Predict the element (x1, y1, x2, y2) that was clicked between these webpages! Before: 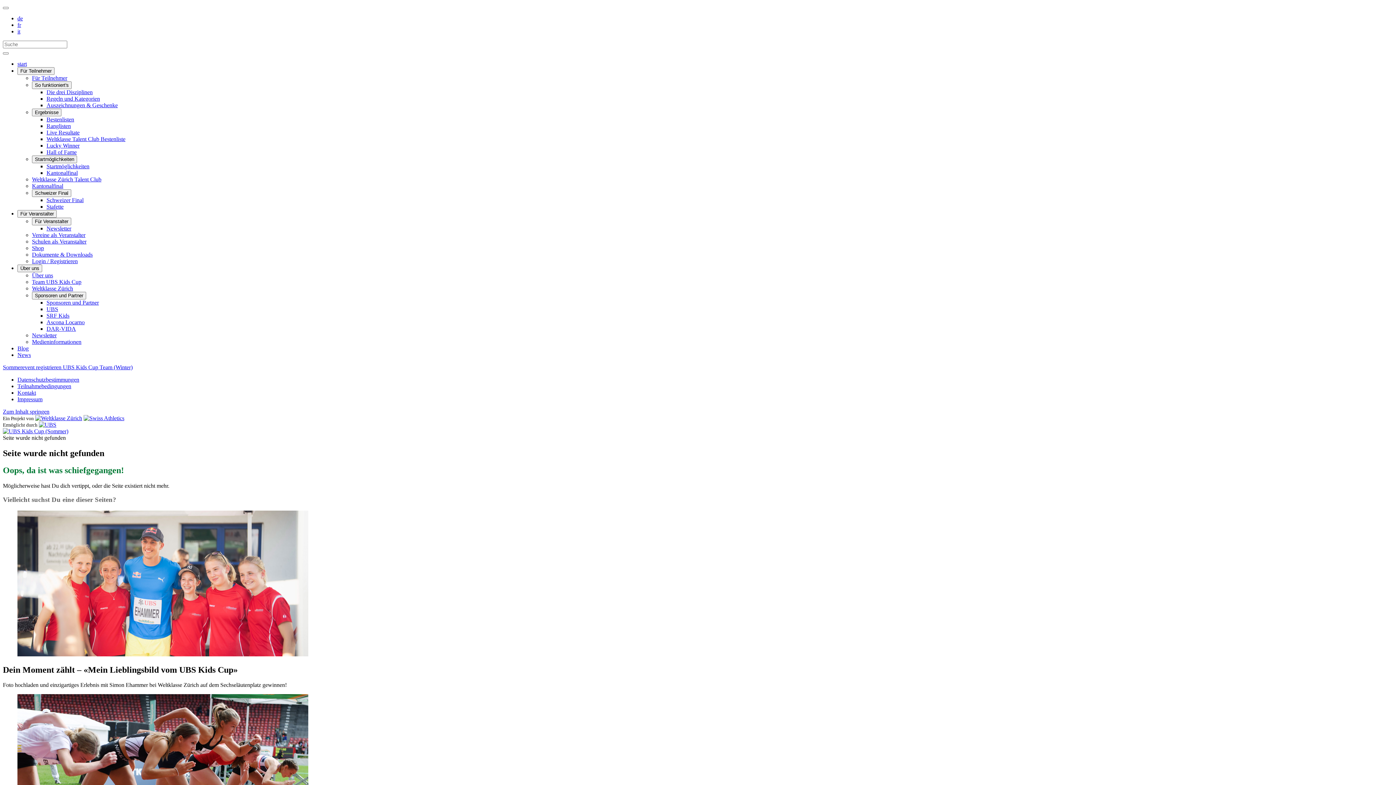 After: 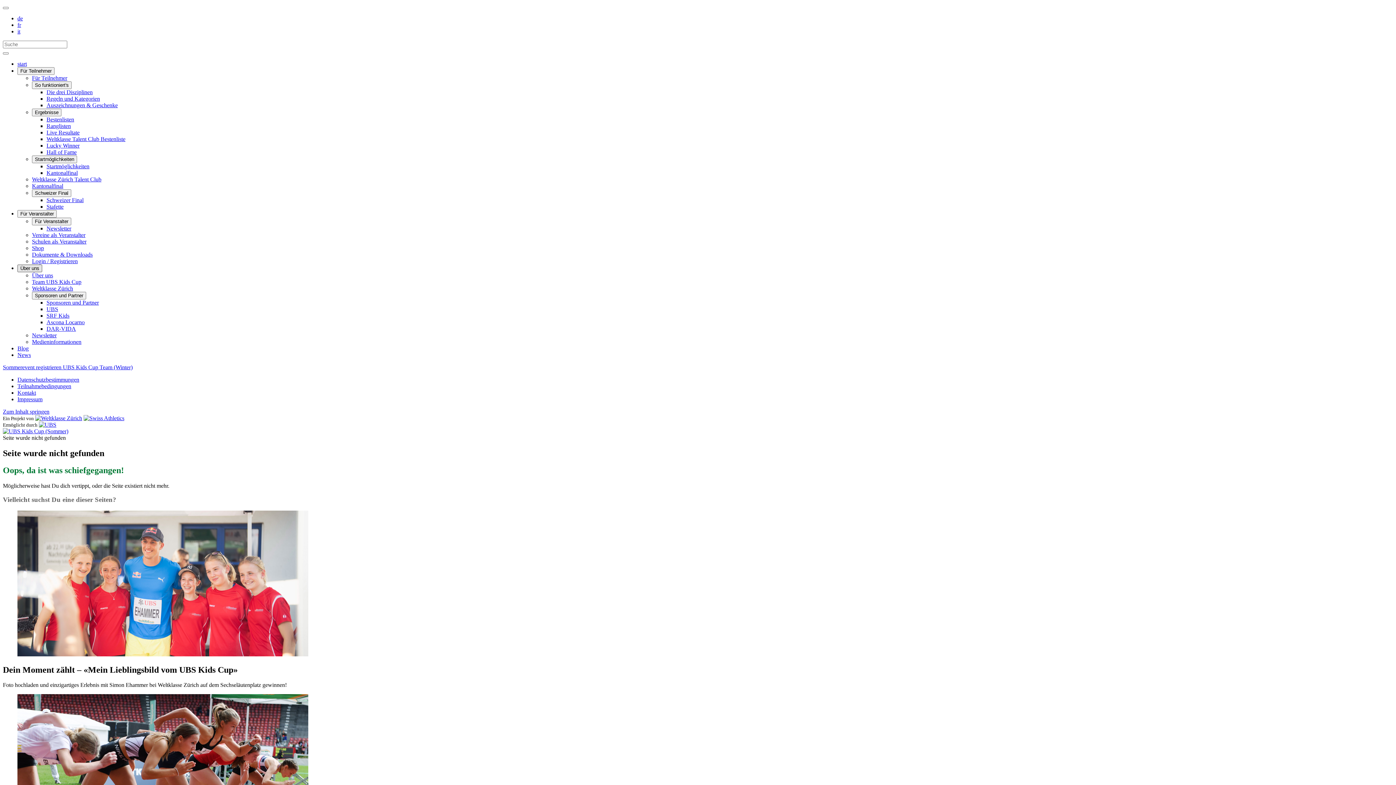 Action: bbox: (17, 264, 42, 272) label: Über uns